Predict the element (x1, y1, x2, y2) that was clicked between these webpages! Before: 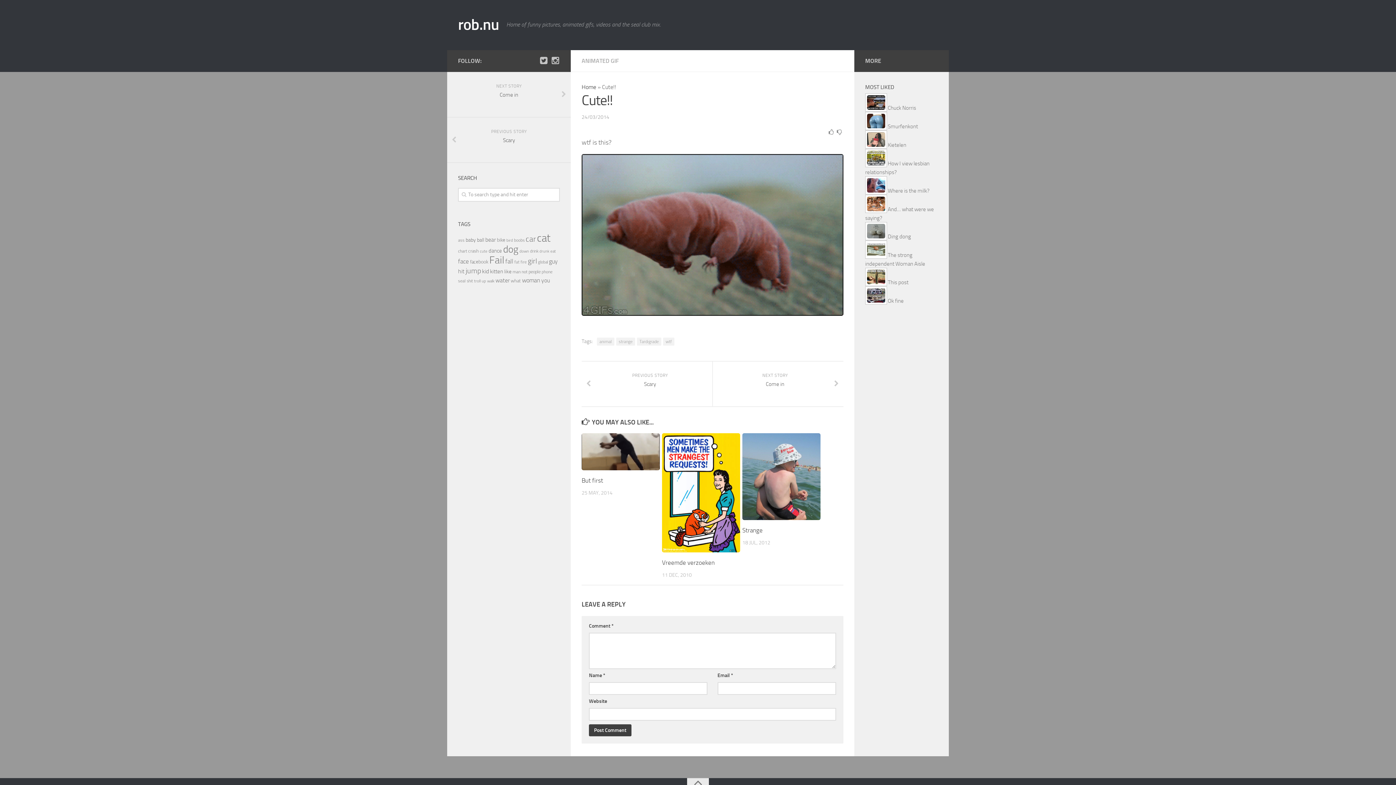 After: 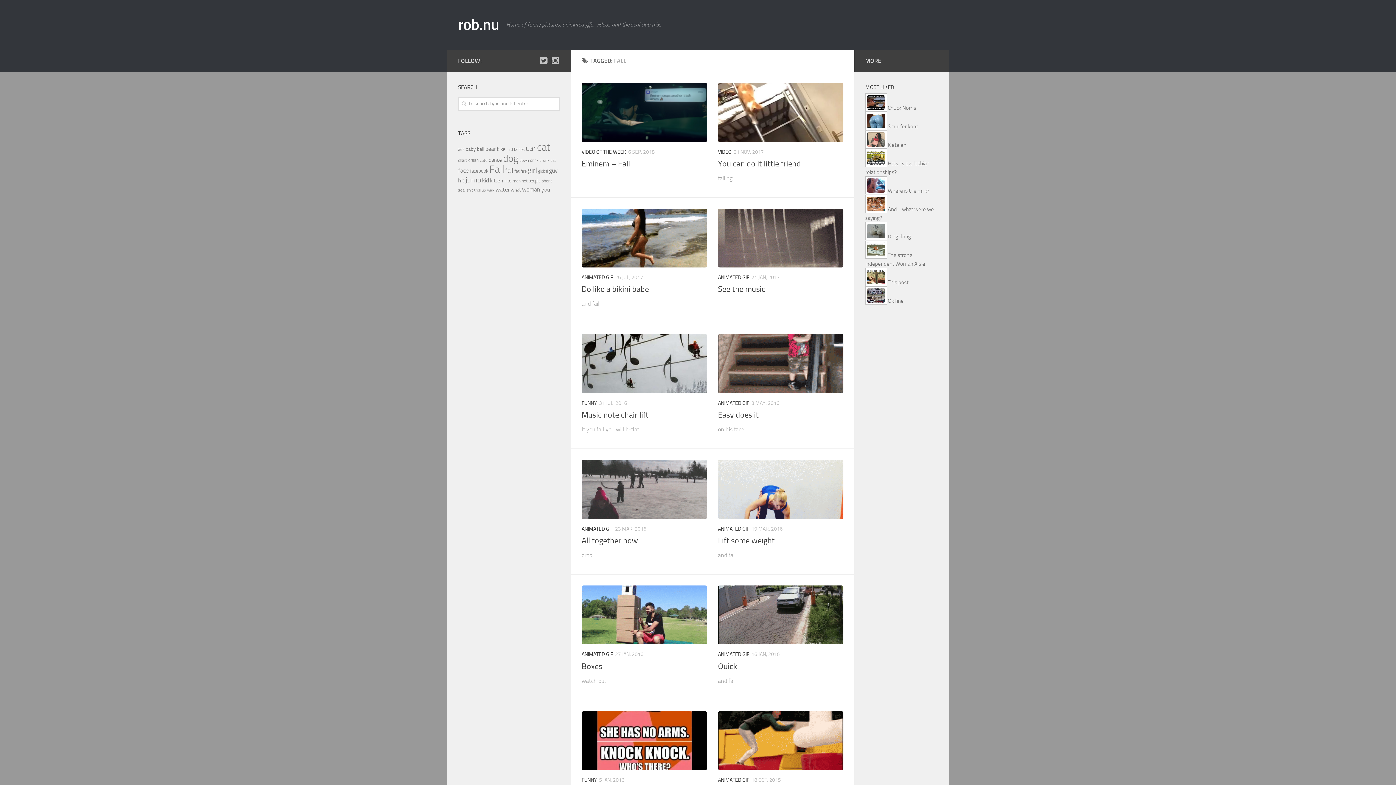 Action: label: fall (120 items) bbox: (505, 257, 513, 265)